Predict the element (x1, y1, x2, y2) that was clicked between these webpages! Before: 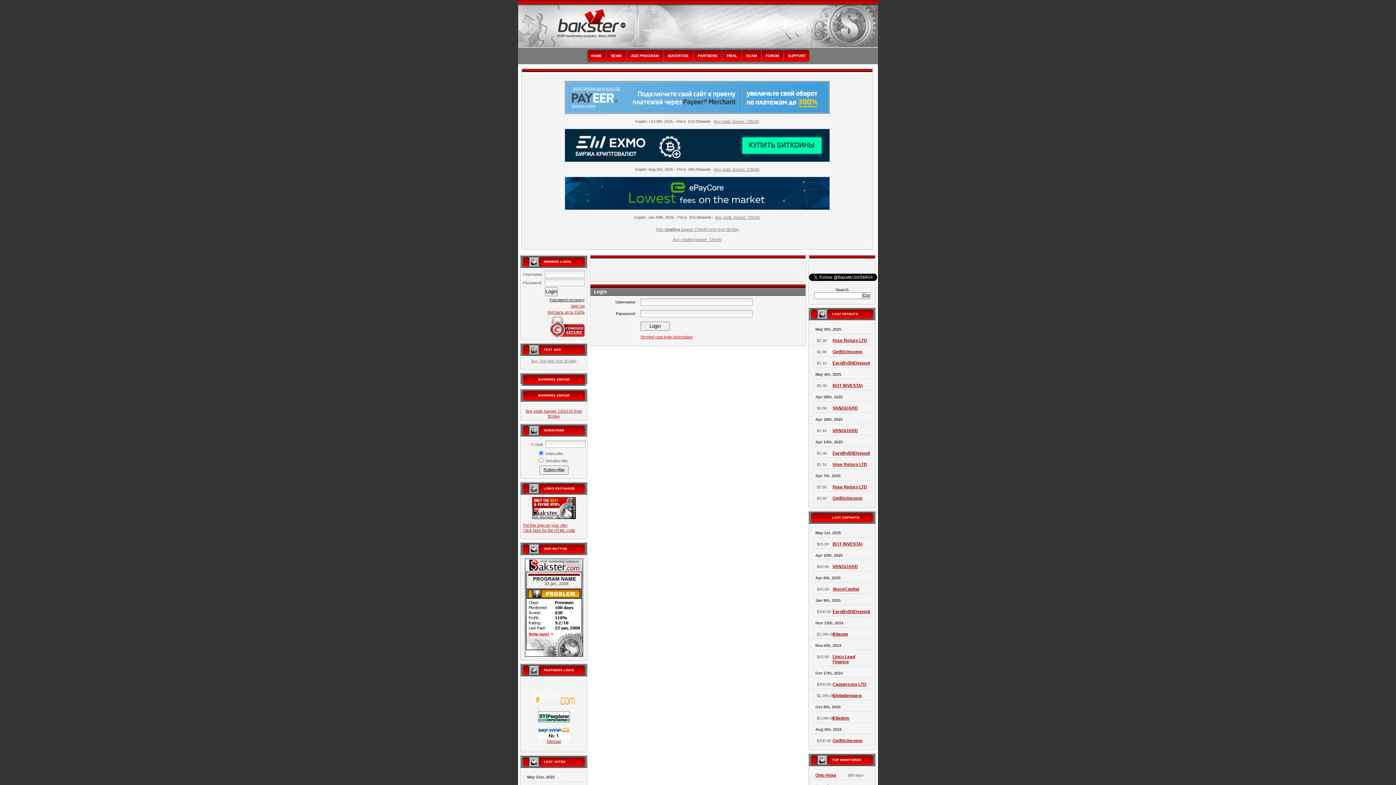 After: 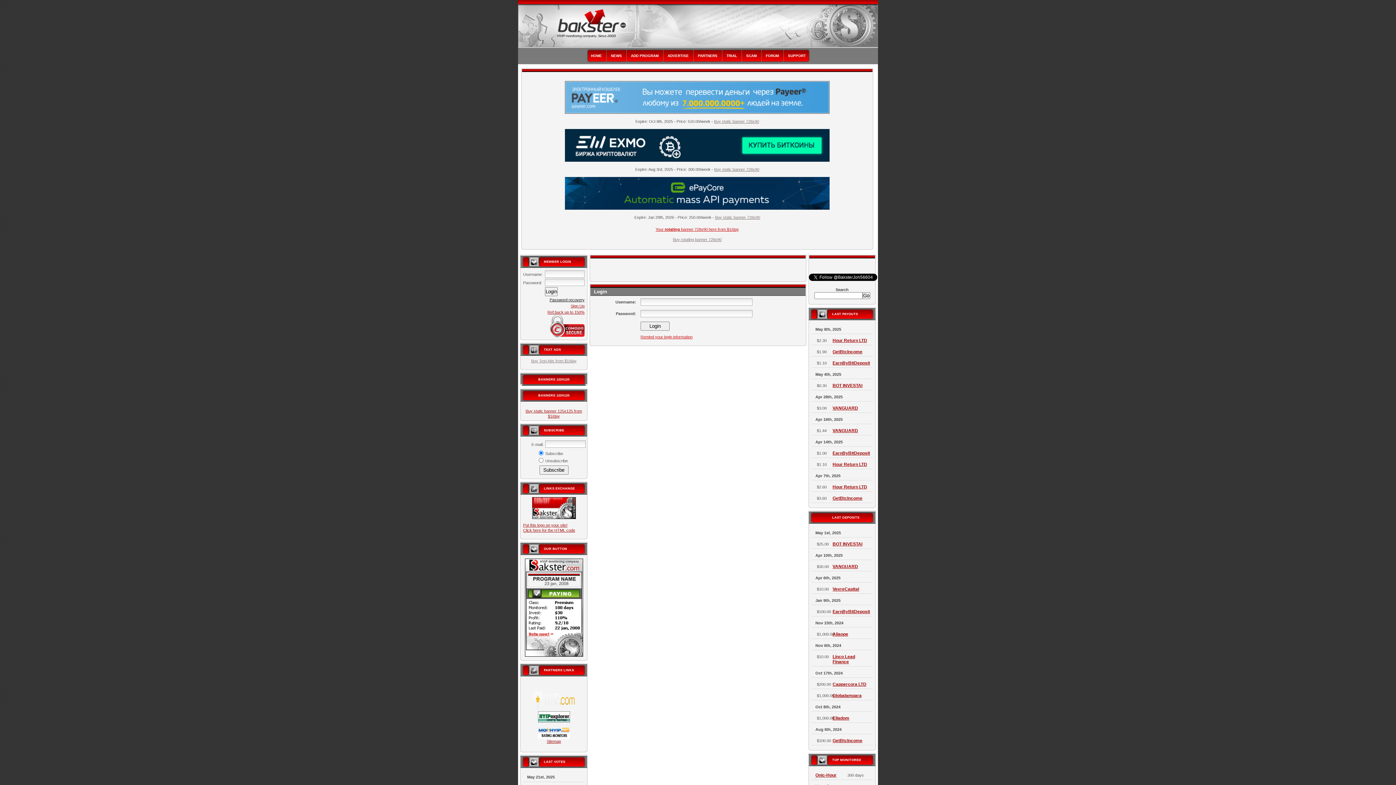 Action: label: Your rotating banner 728x90 here from $1/day bbox: (655, 227, 739, 231)